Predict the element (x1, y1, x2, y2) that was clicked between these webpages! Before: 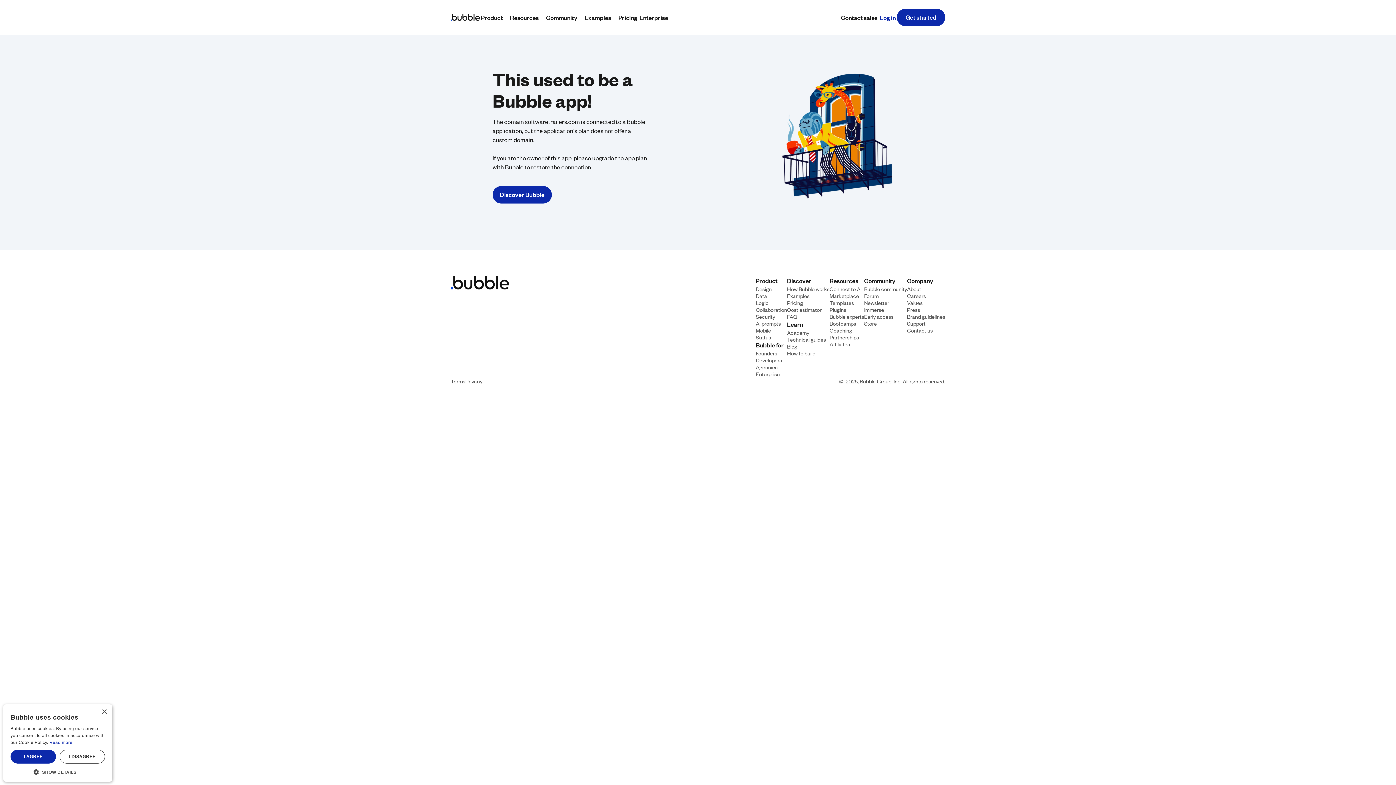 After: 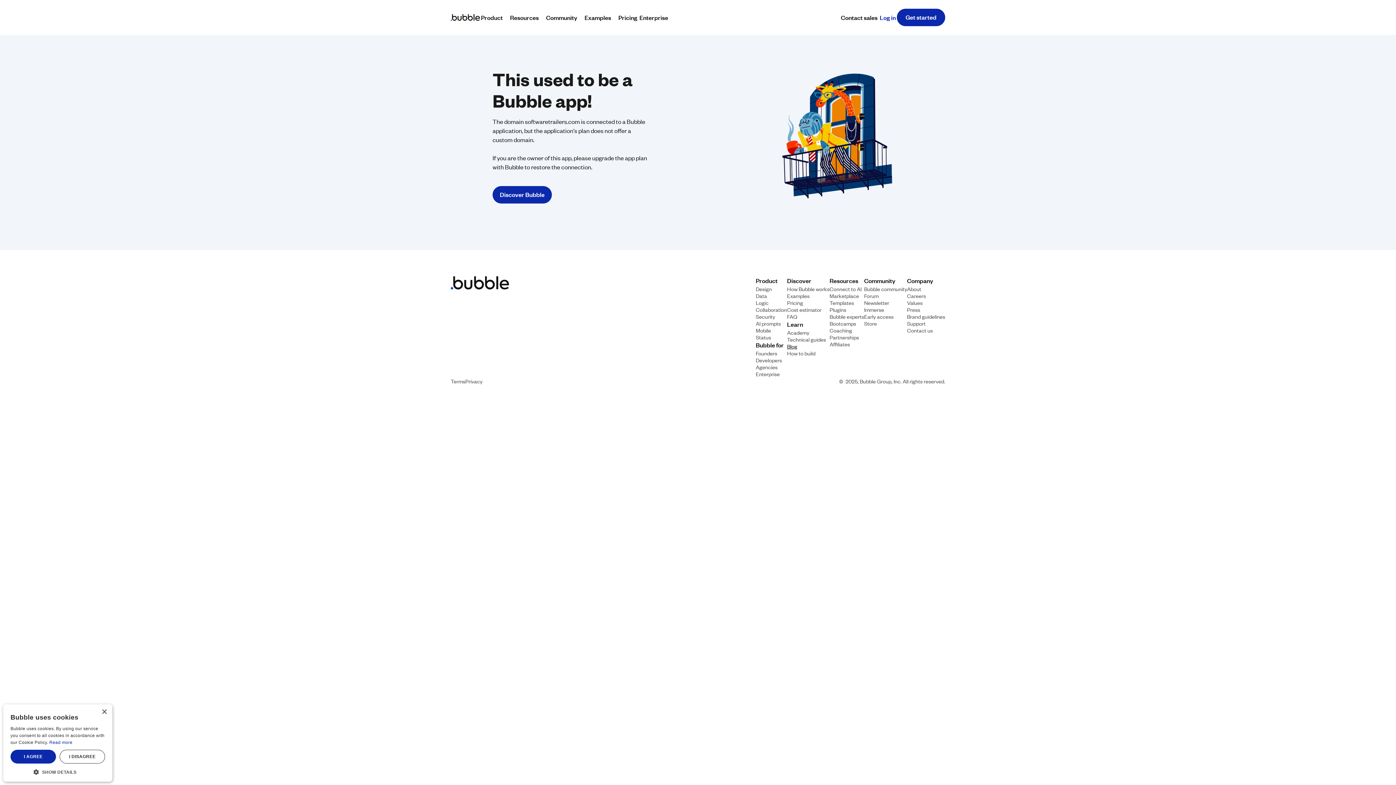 Action: bbox: (787, 342, 797, 349) label: Blog